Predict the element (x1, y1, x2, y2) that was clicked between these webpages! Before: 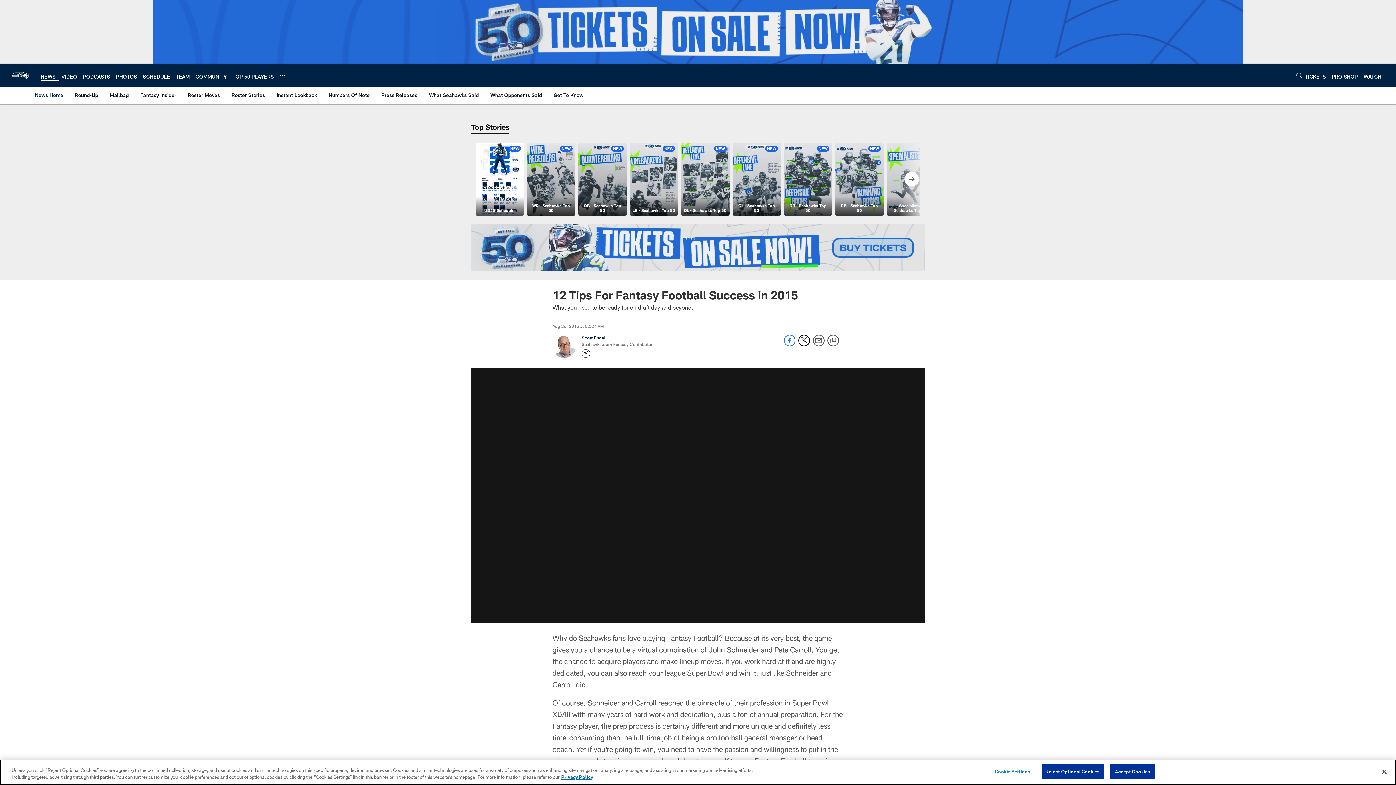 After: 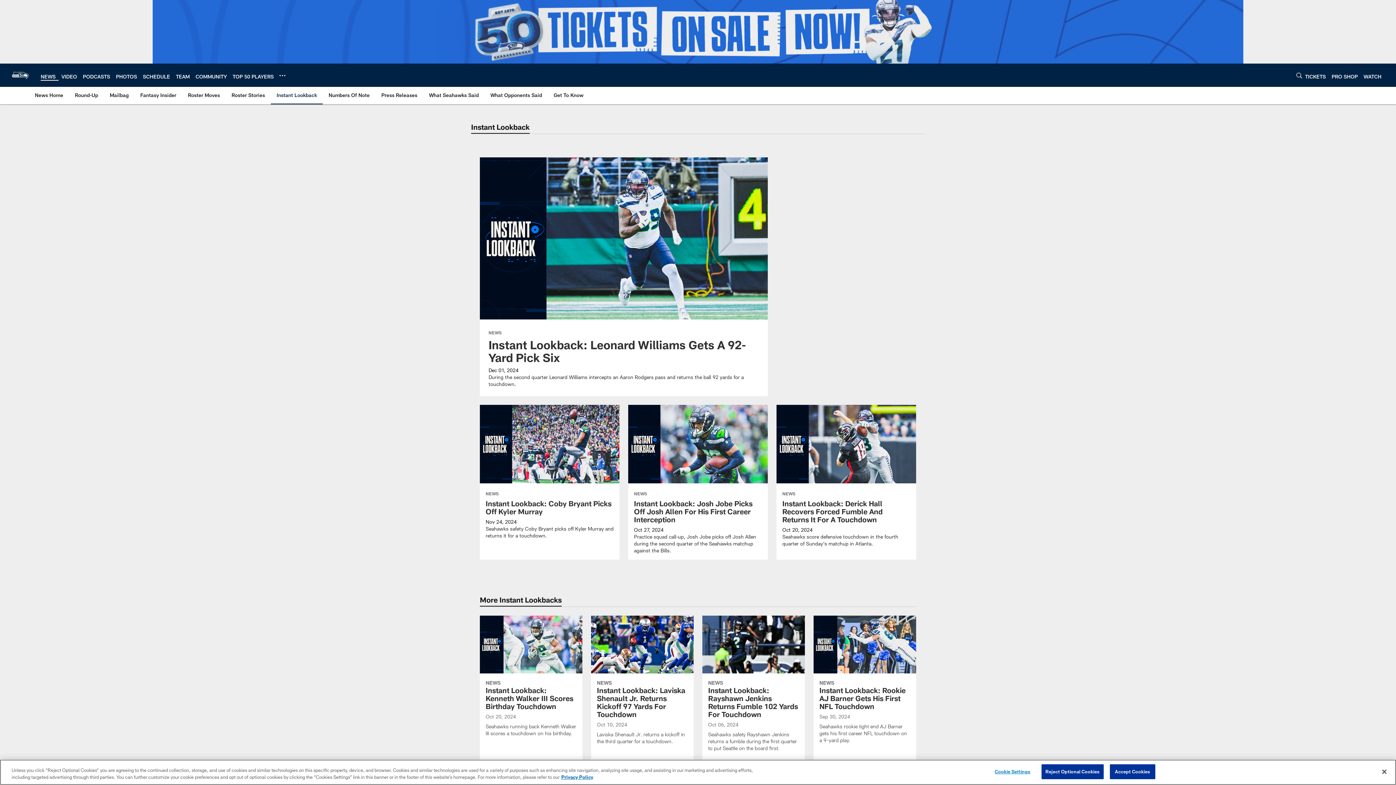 Action: label: Instant Lookback bbox: (273, 86, 320, 103)